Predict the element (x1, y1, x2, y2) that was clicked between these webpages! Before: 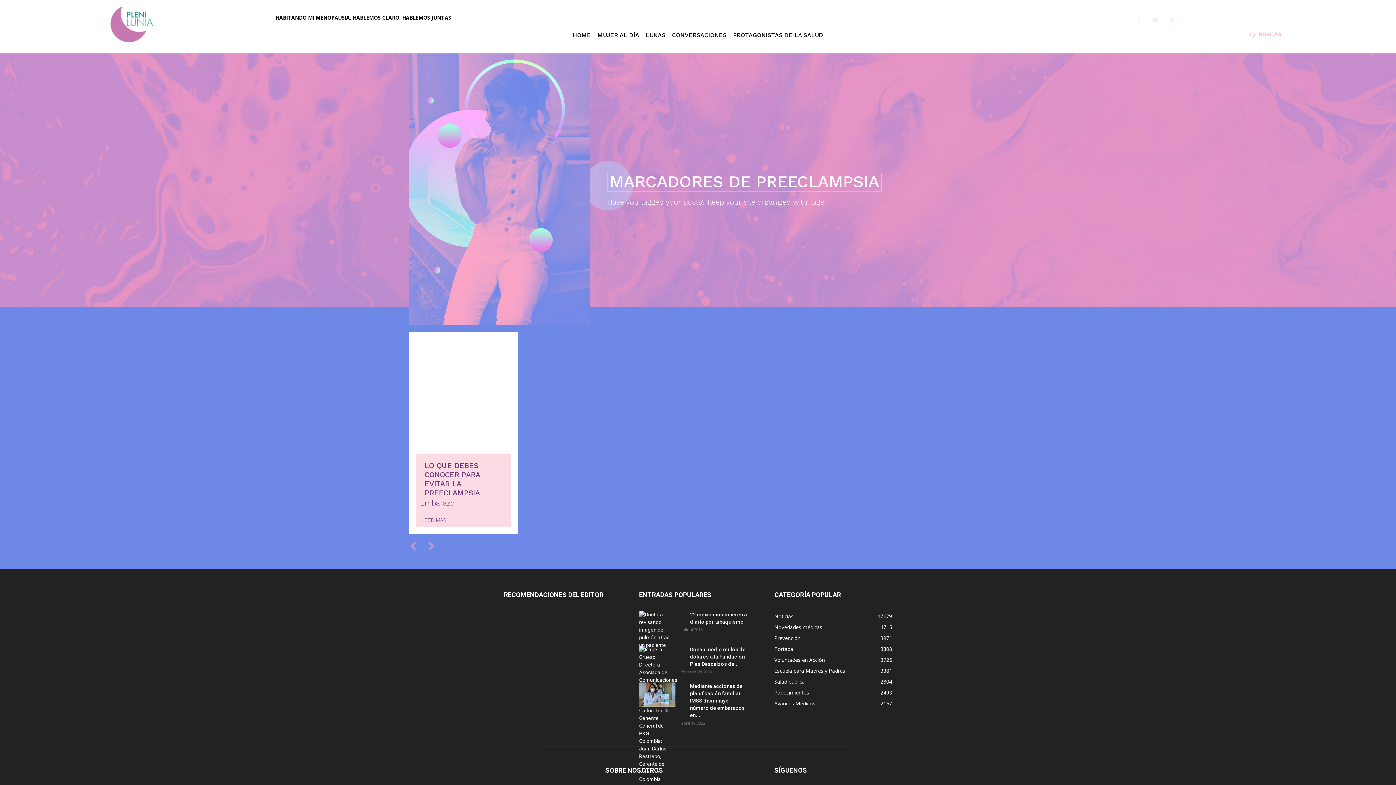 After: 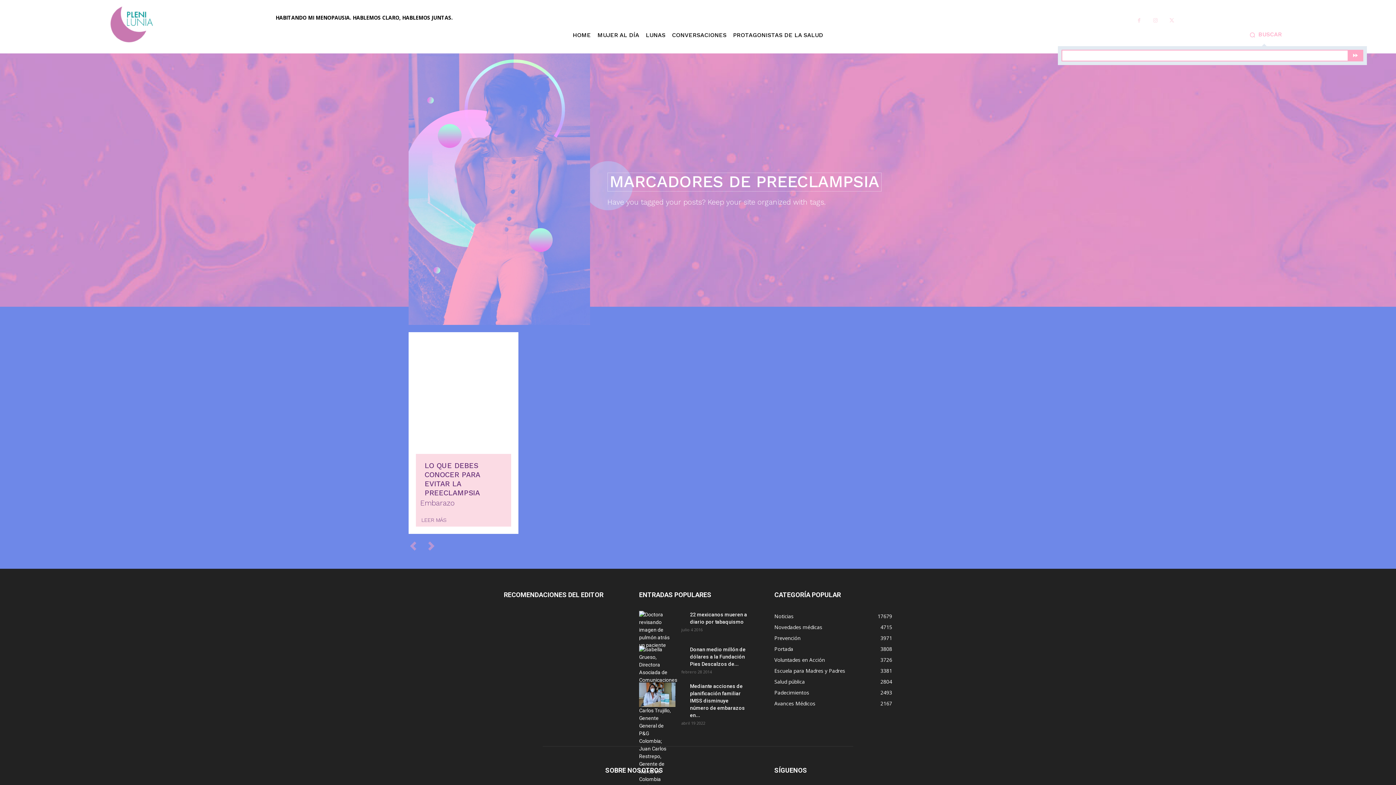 Action: bbox: (1132, 28, 1396, 40) label: Buscar